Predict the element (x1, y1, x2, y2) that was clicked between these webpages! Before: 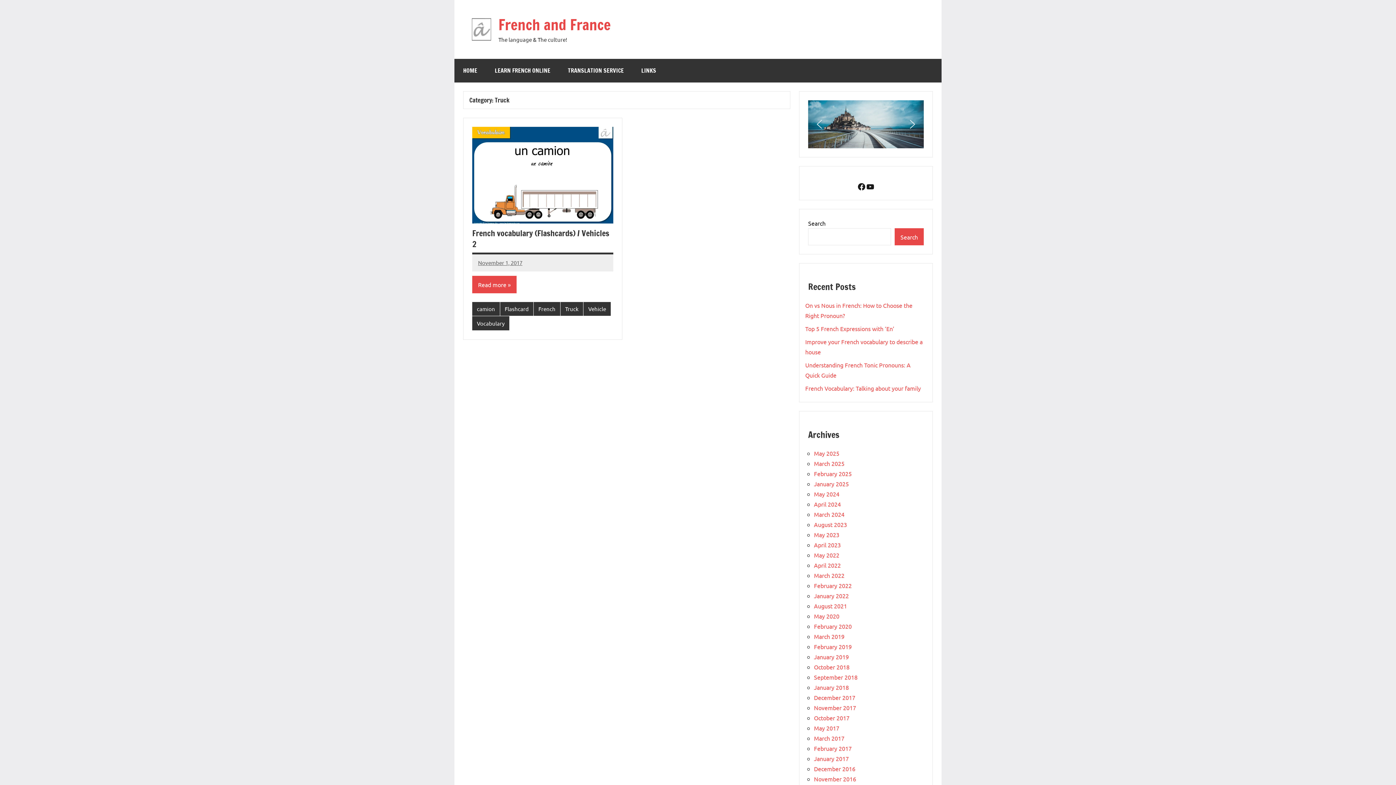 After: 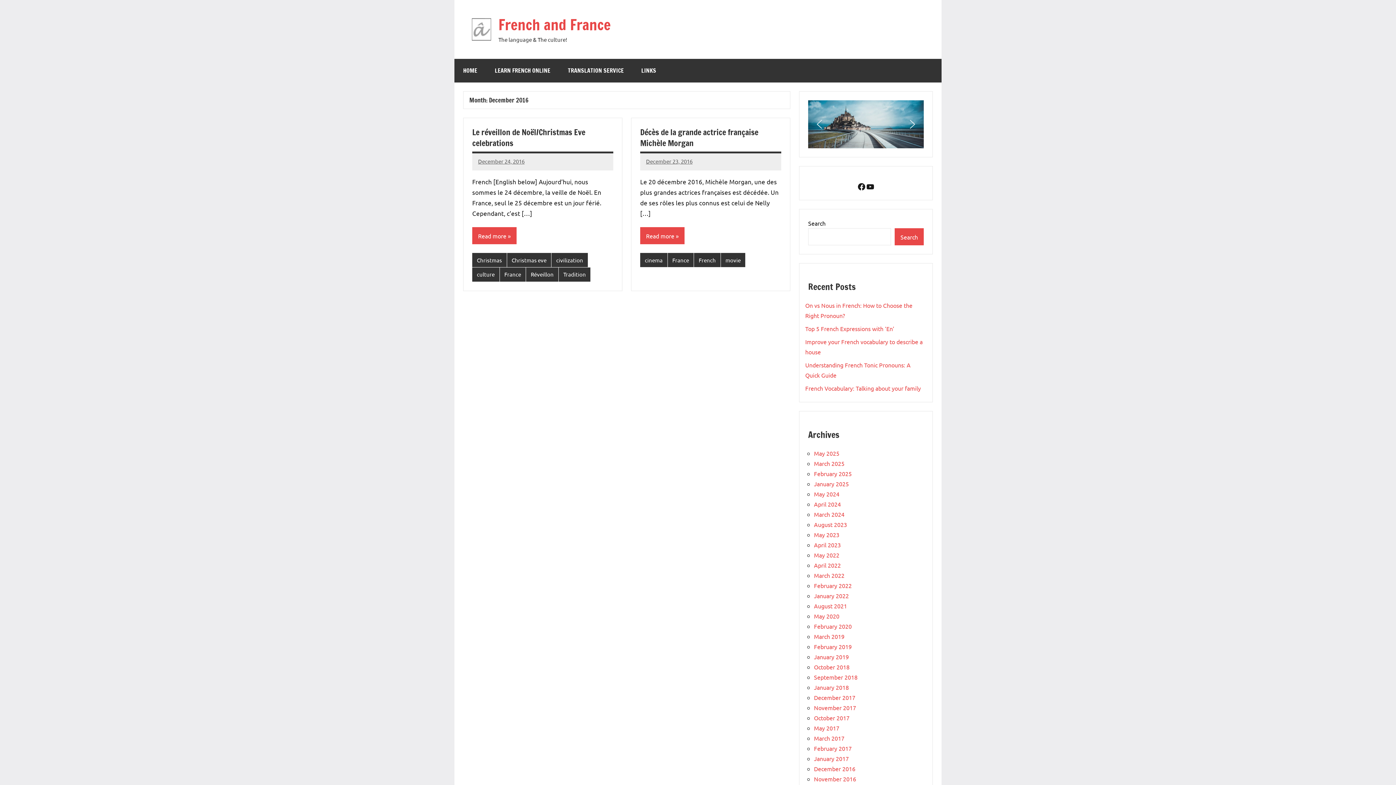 Action: label: December 2016 bbox: (814, 765, 855, 772)